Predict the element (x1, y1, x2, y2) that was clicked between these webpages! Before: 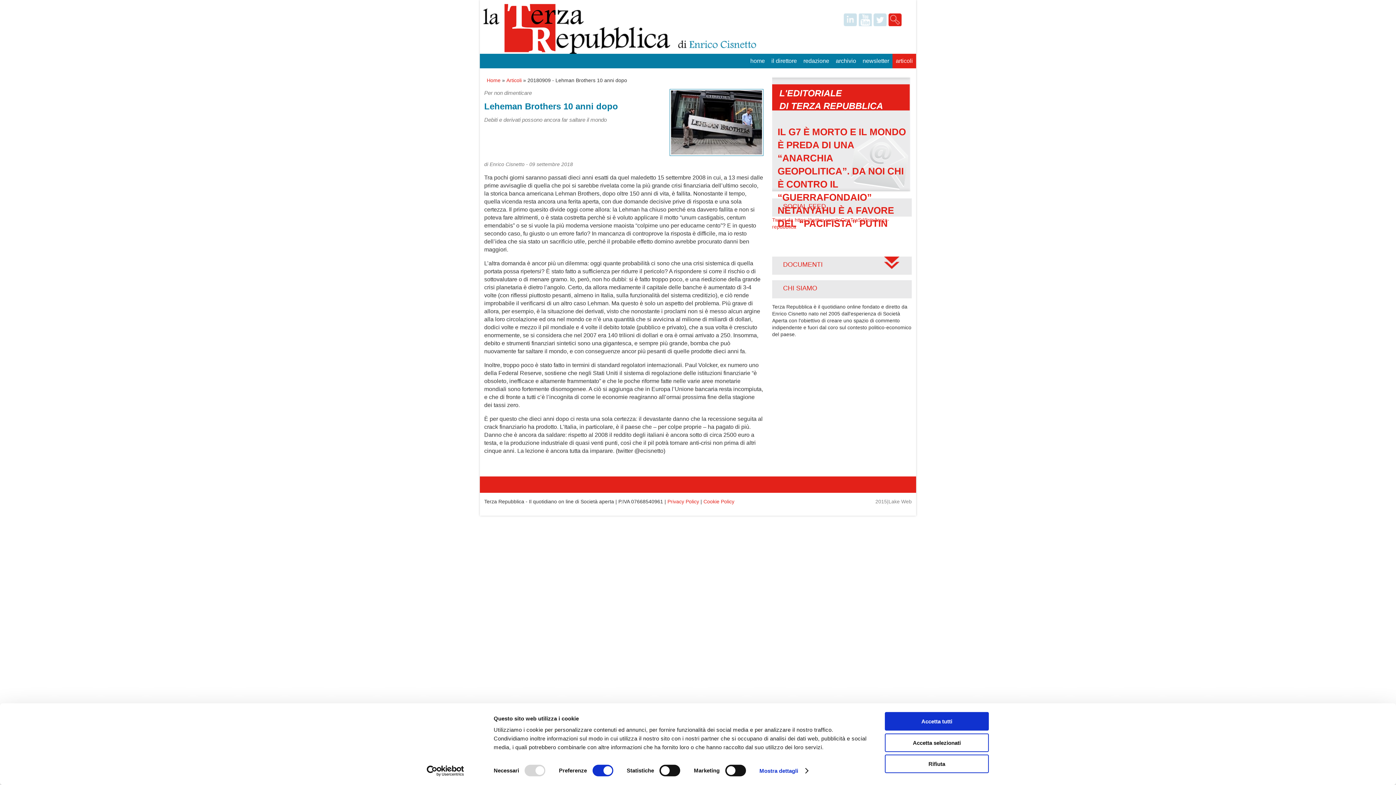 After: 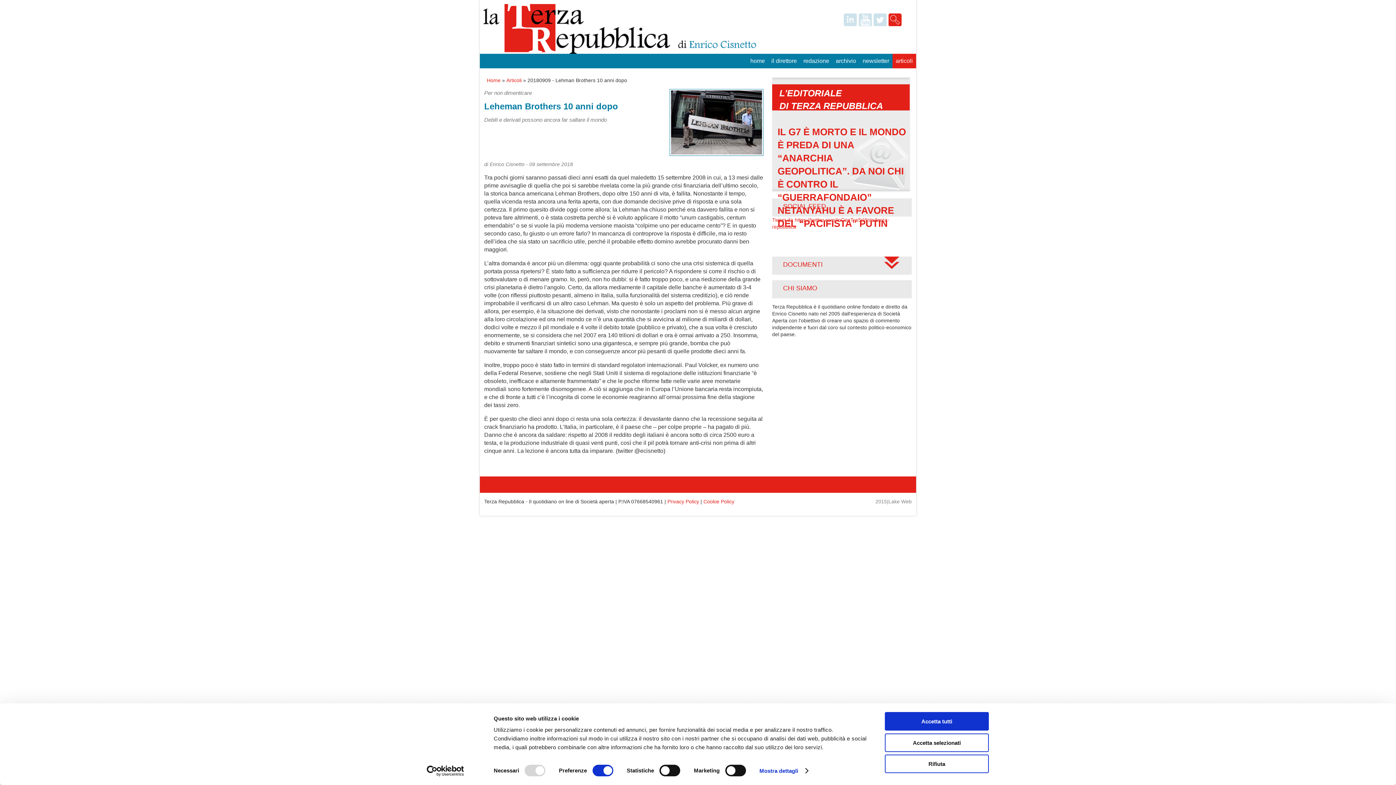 Action: bbox: (858, 13, 872, 26)